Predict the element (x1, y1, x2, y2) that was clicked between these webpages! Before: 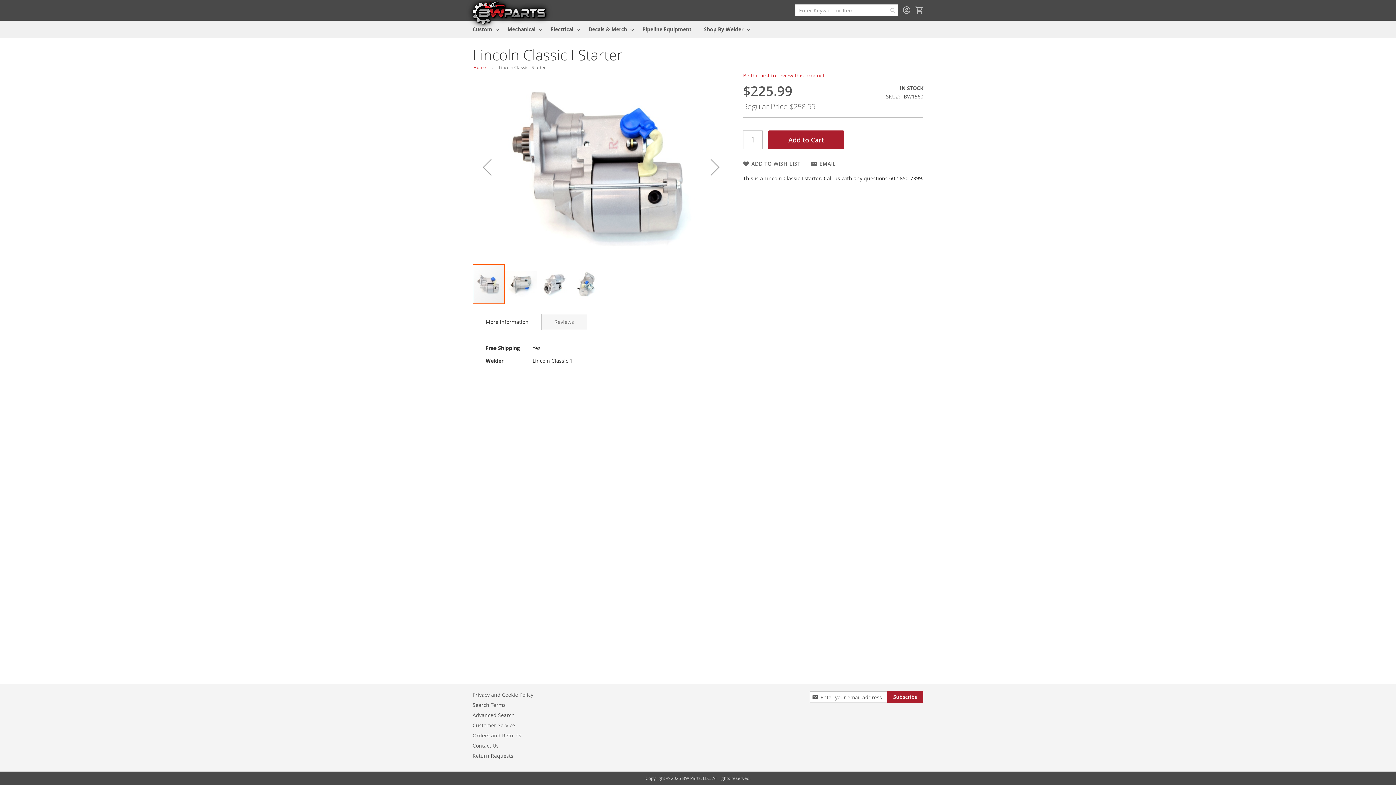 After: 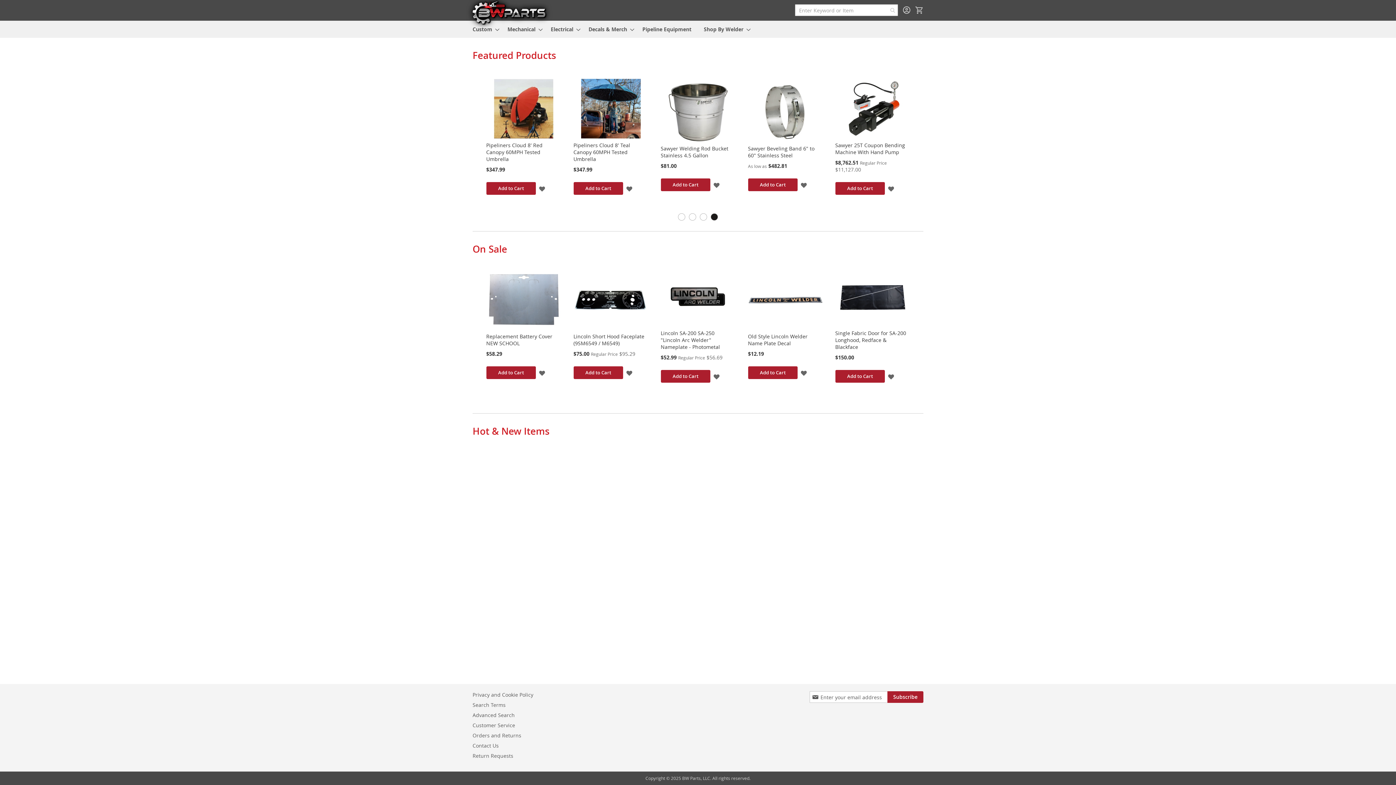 Action: label: store logo bbox: (472, 1, 545, 23)